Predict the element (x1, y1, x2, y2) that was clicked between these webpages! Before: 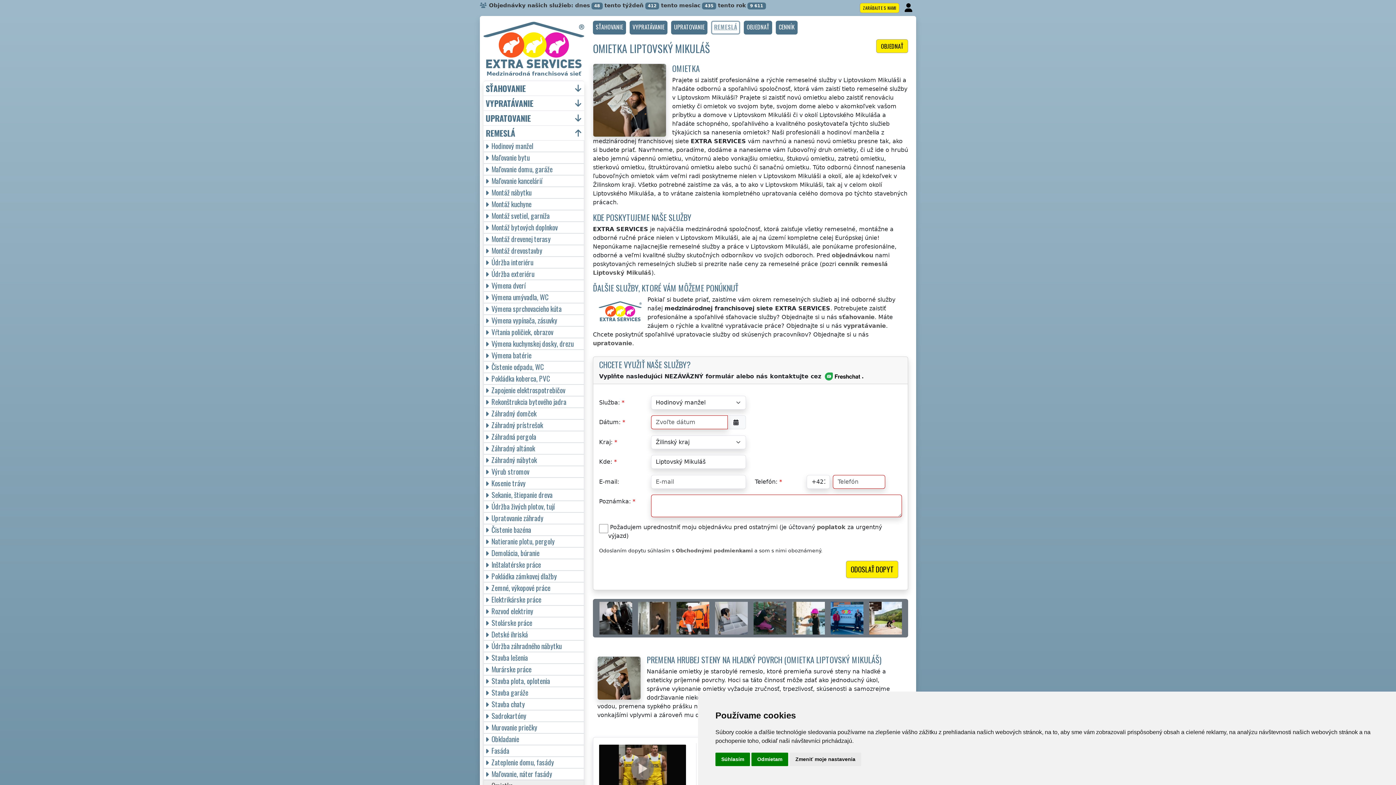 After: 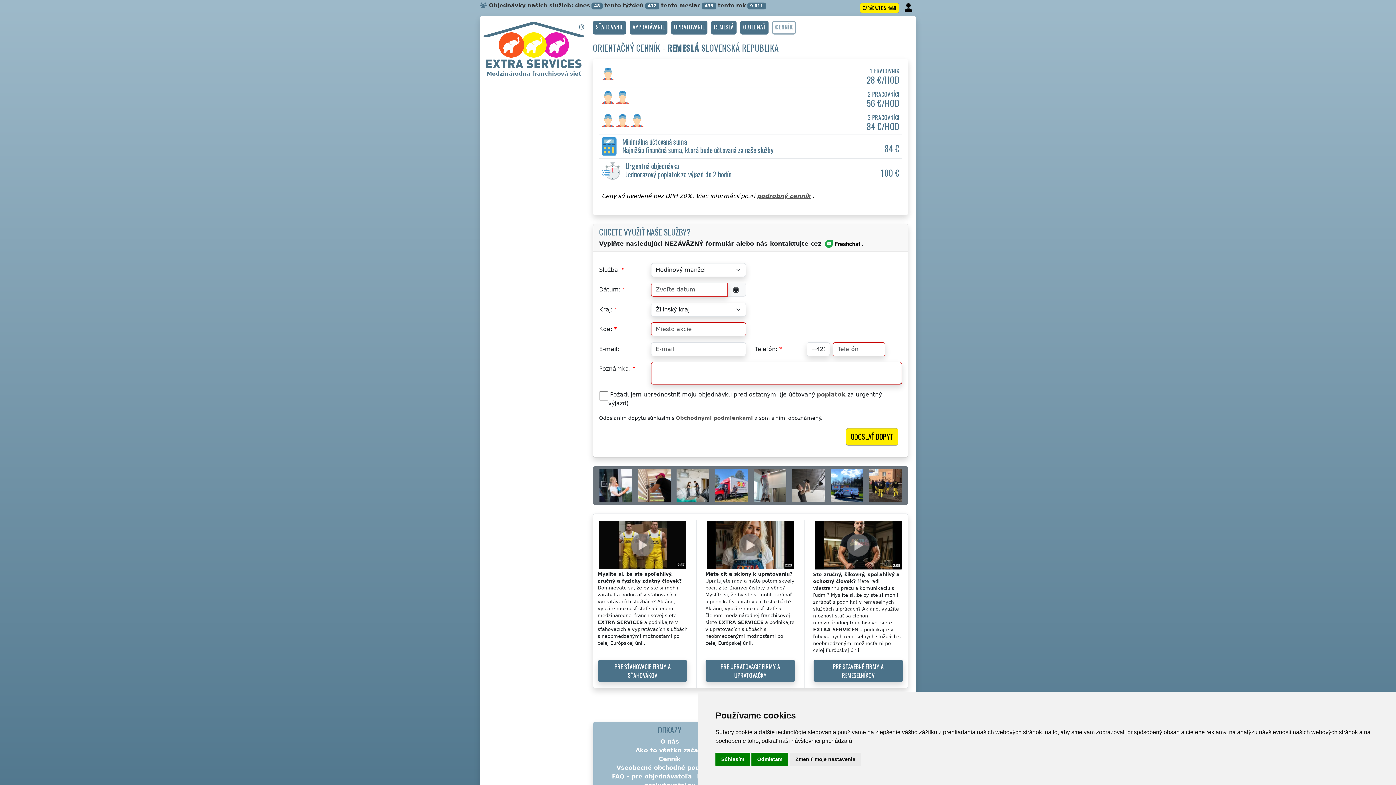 Action: label: CENNÍK bbox: (776, 20, 797, 34)